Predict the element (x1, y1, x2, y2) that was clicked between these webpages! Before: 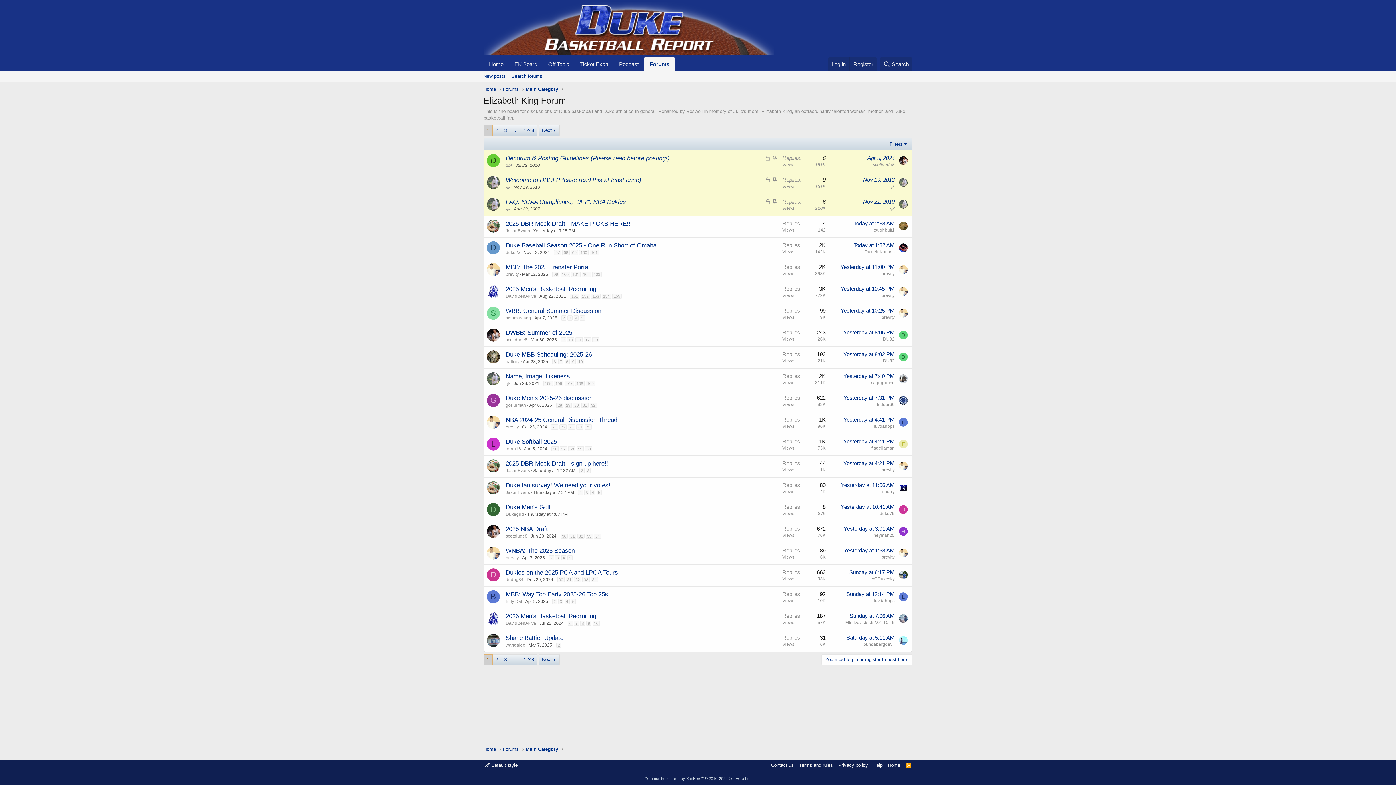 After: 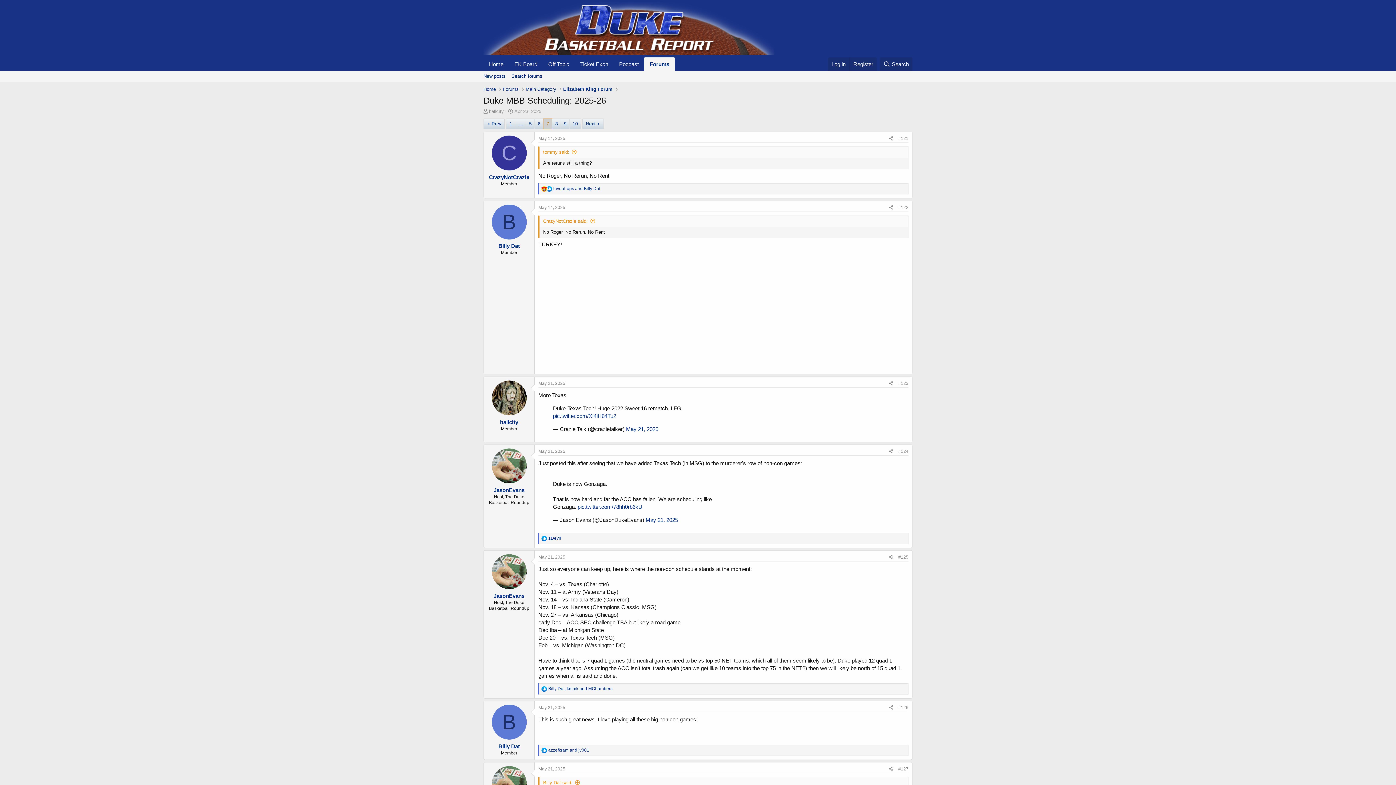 Action: label: 7 bbox: (558, 359, 563, 364)